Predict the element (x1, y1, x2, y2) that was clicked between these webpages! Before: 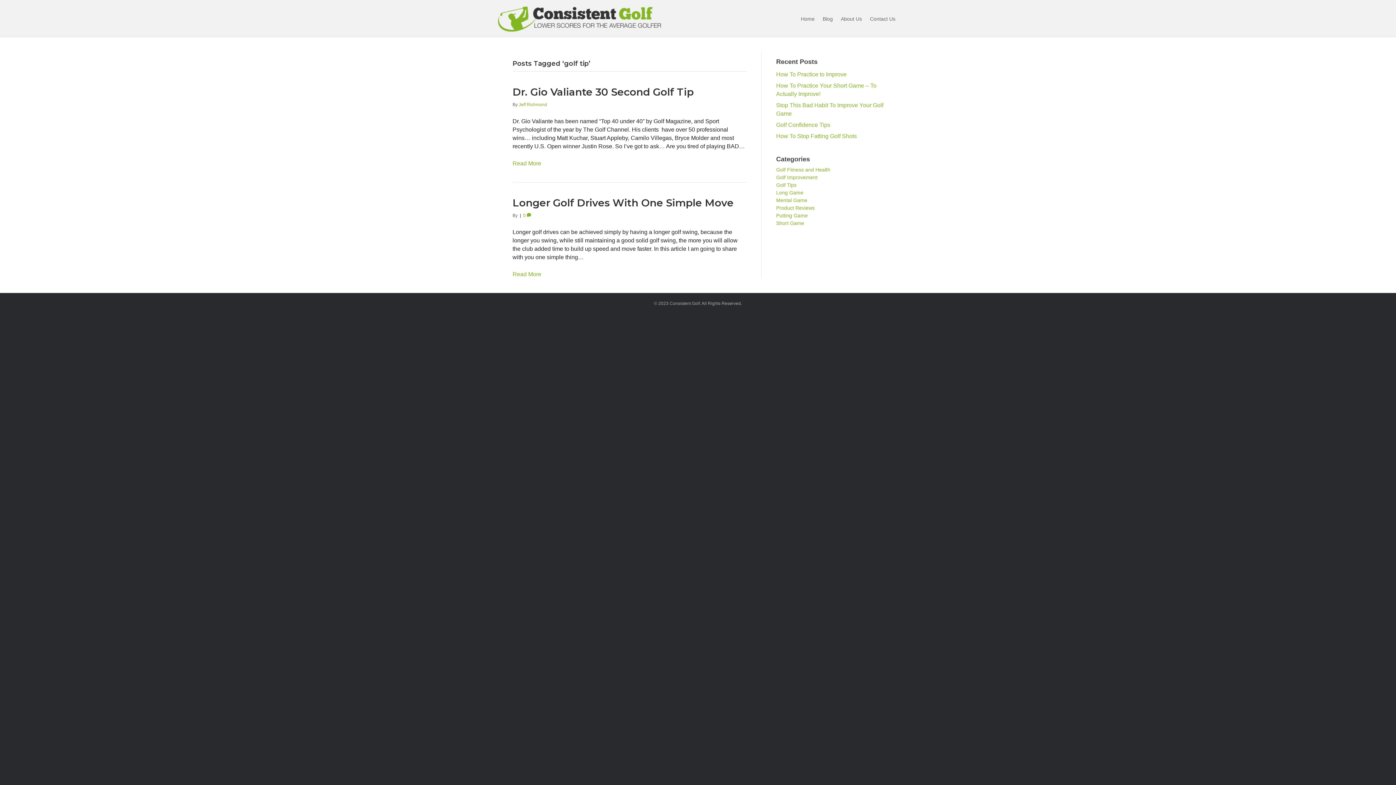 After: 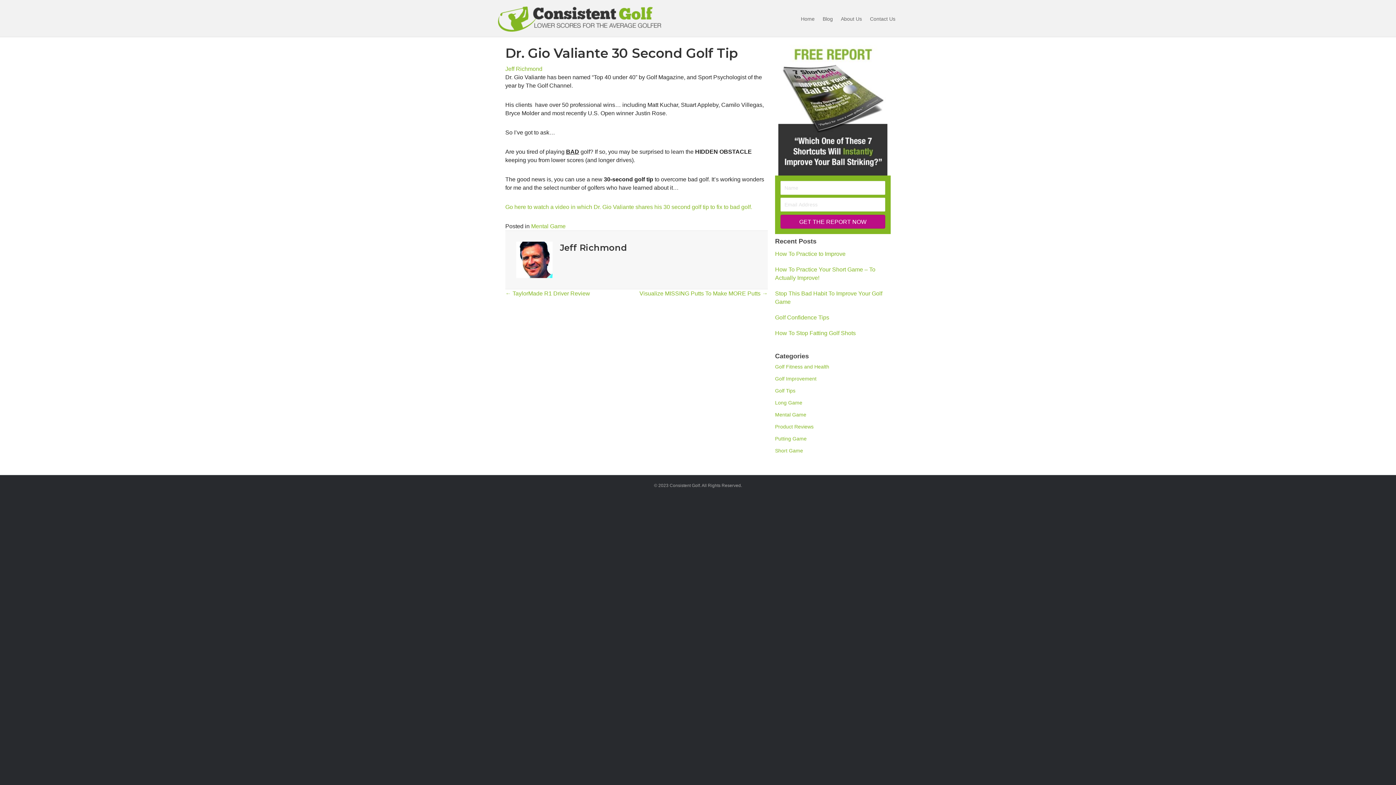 Action: label: Read More bbox: (512, 160, 541, 166)